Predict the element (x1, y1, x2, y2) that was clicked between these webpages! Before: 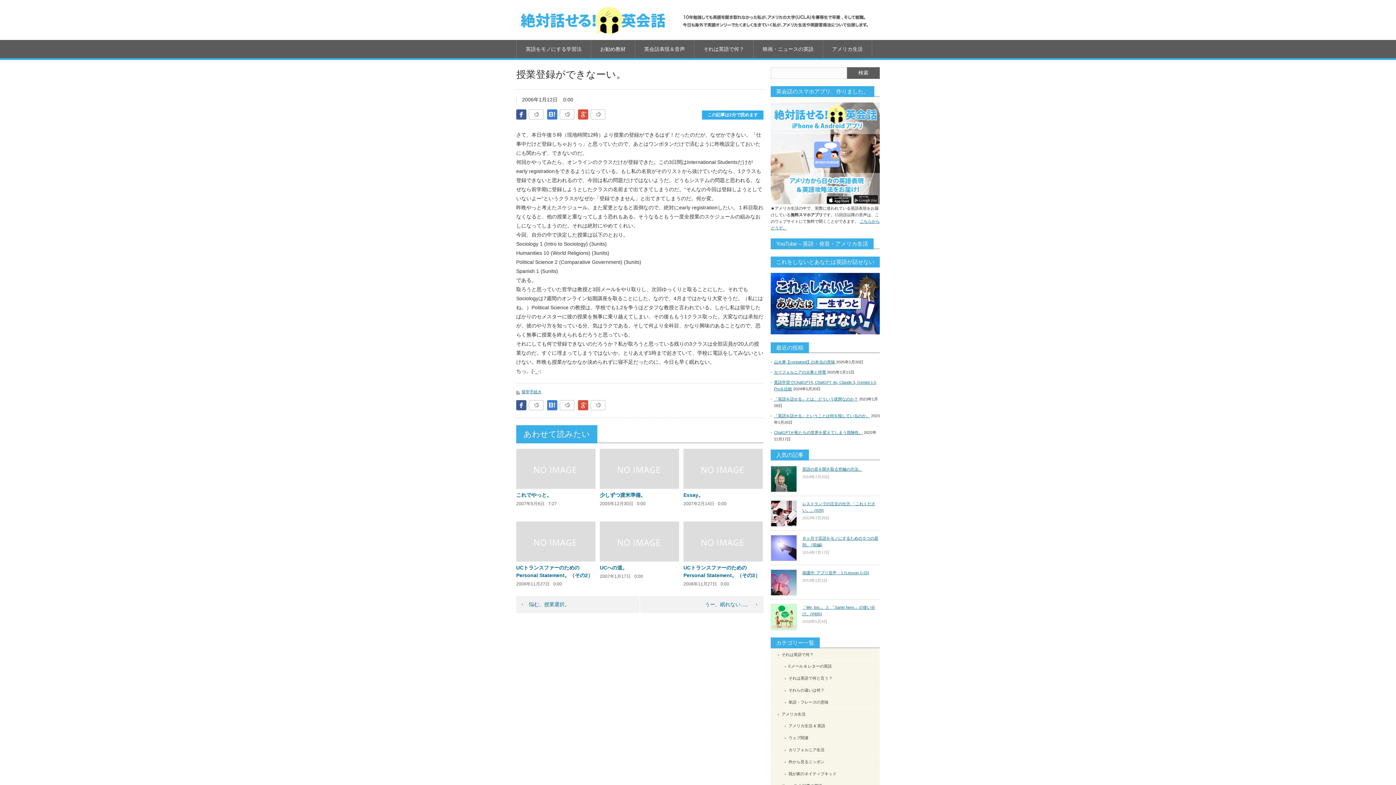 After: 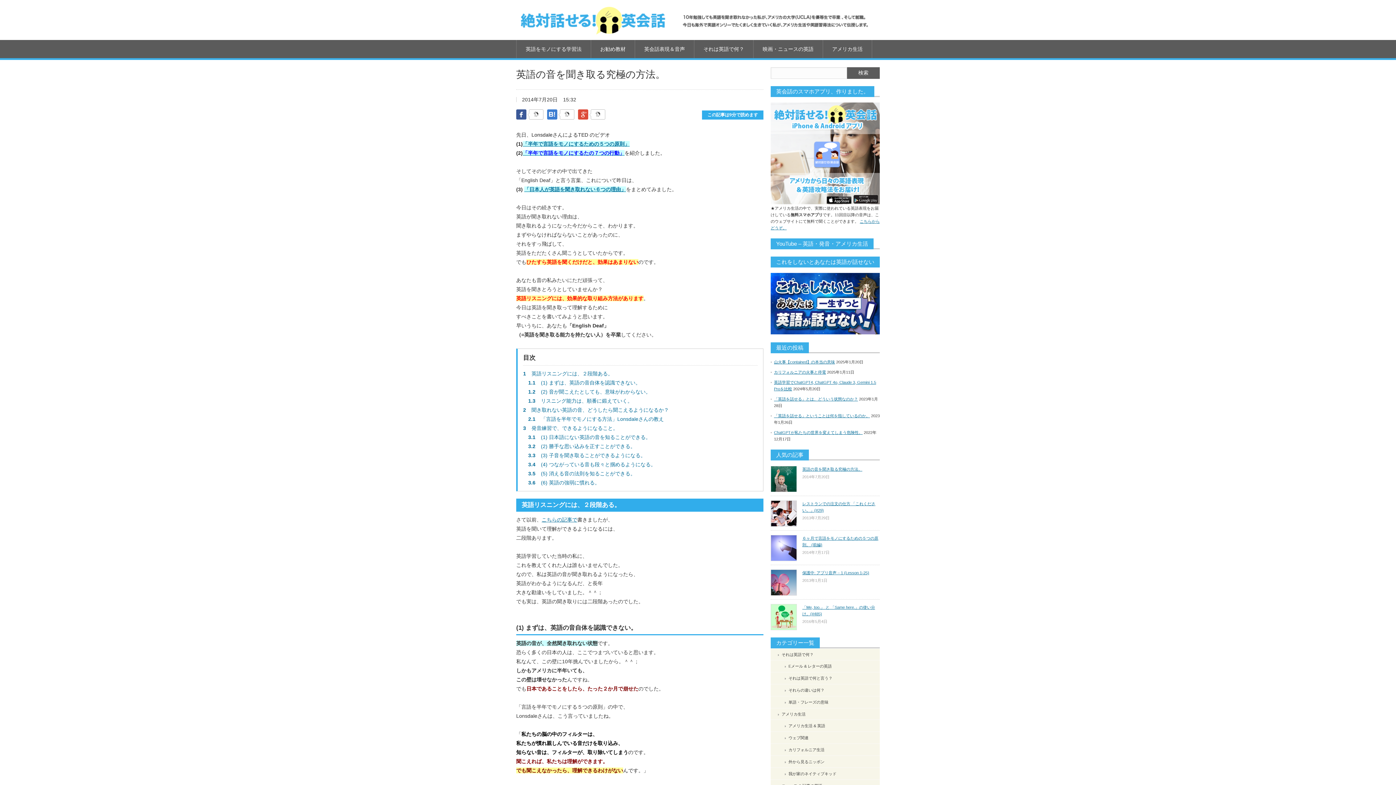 Action: bbox: (770, 466, 797, 492)